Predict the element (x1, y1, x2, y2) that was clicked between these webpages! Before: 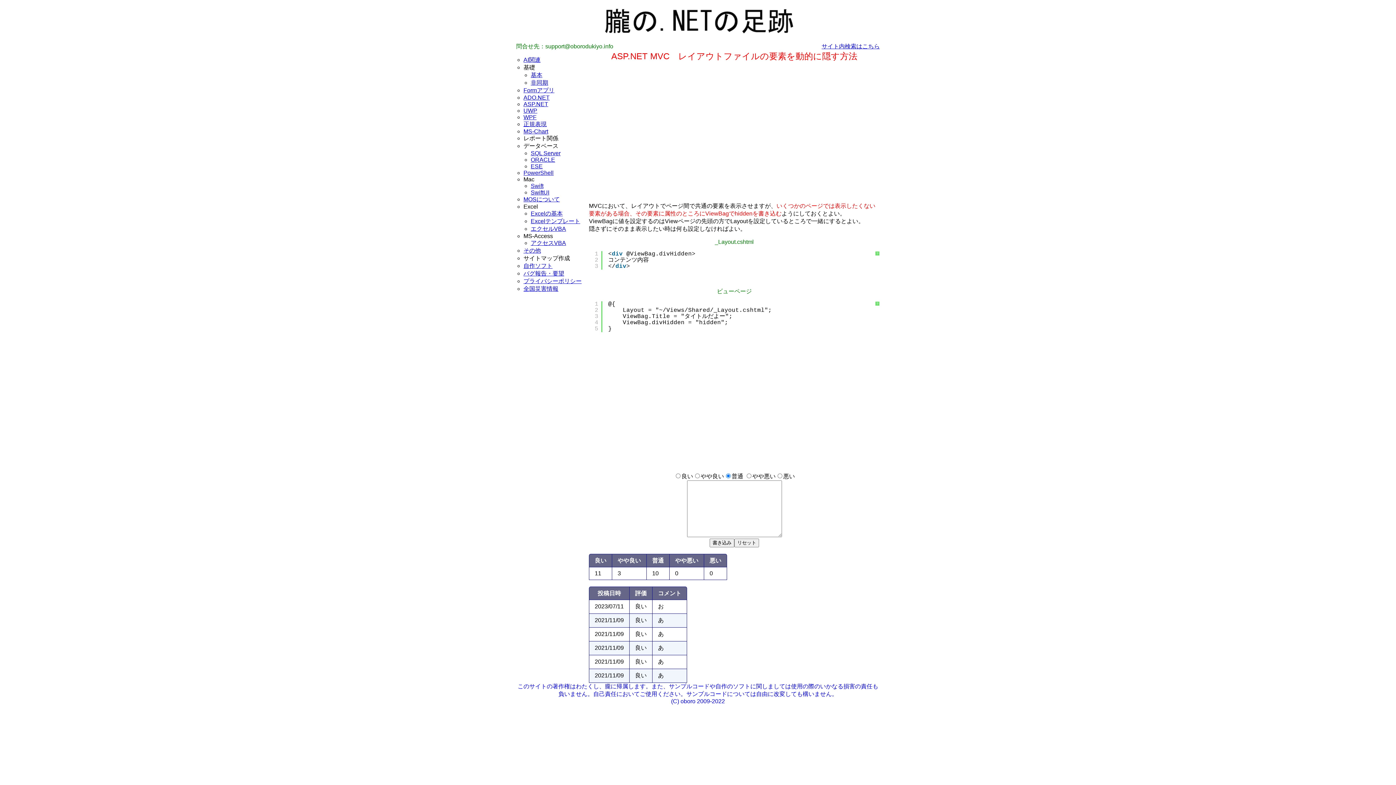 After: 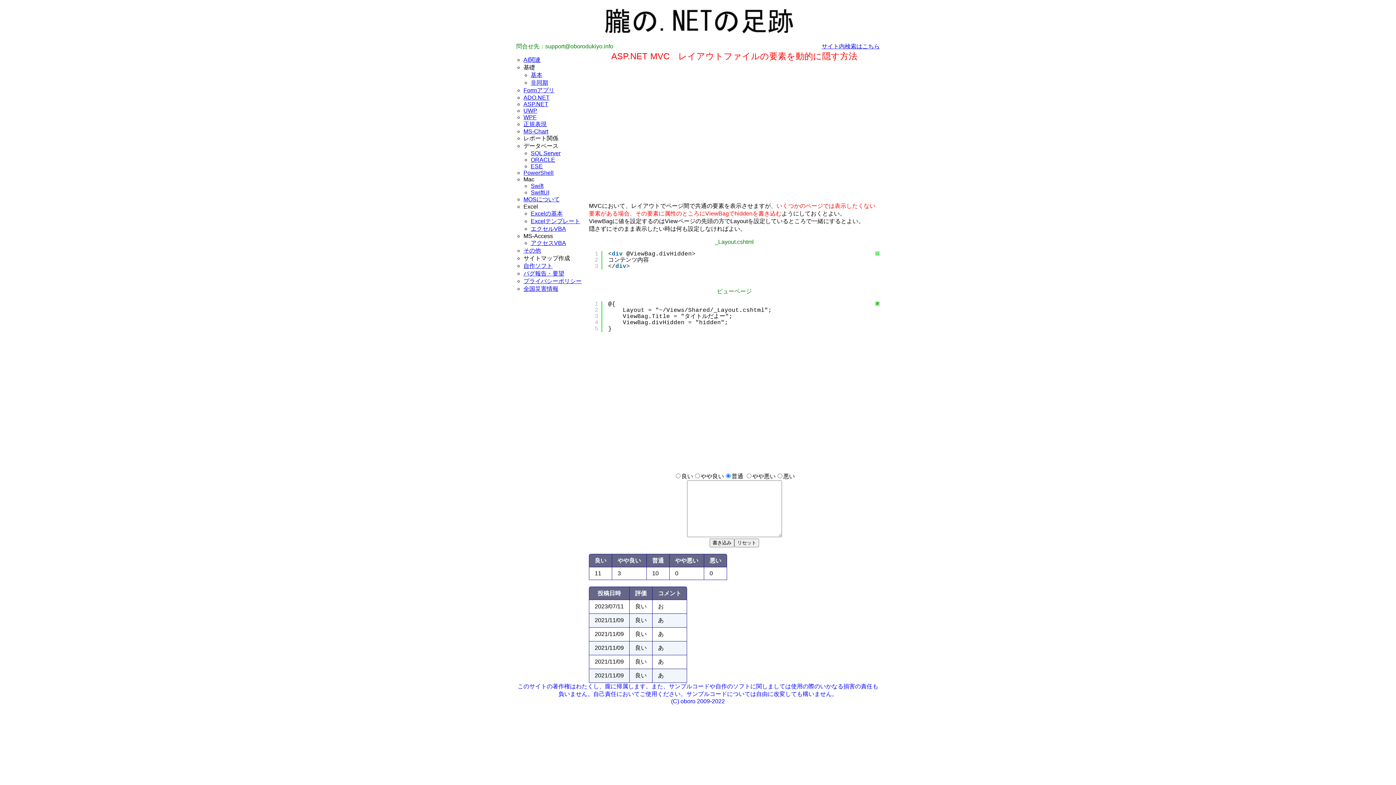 Action: bbox: (875, 301, 879, 306) label: ?